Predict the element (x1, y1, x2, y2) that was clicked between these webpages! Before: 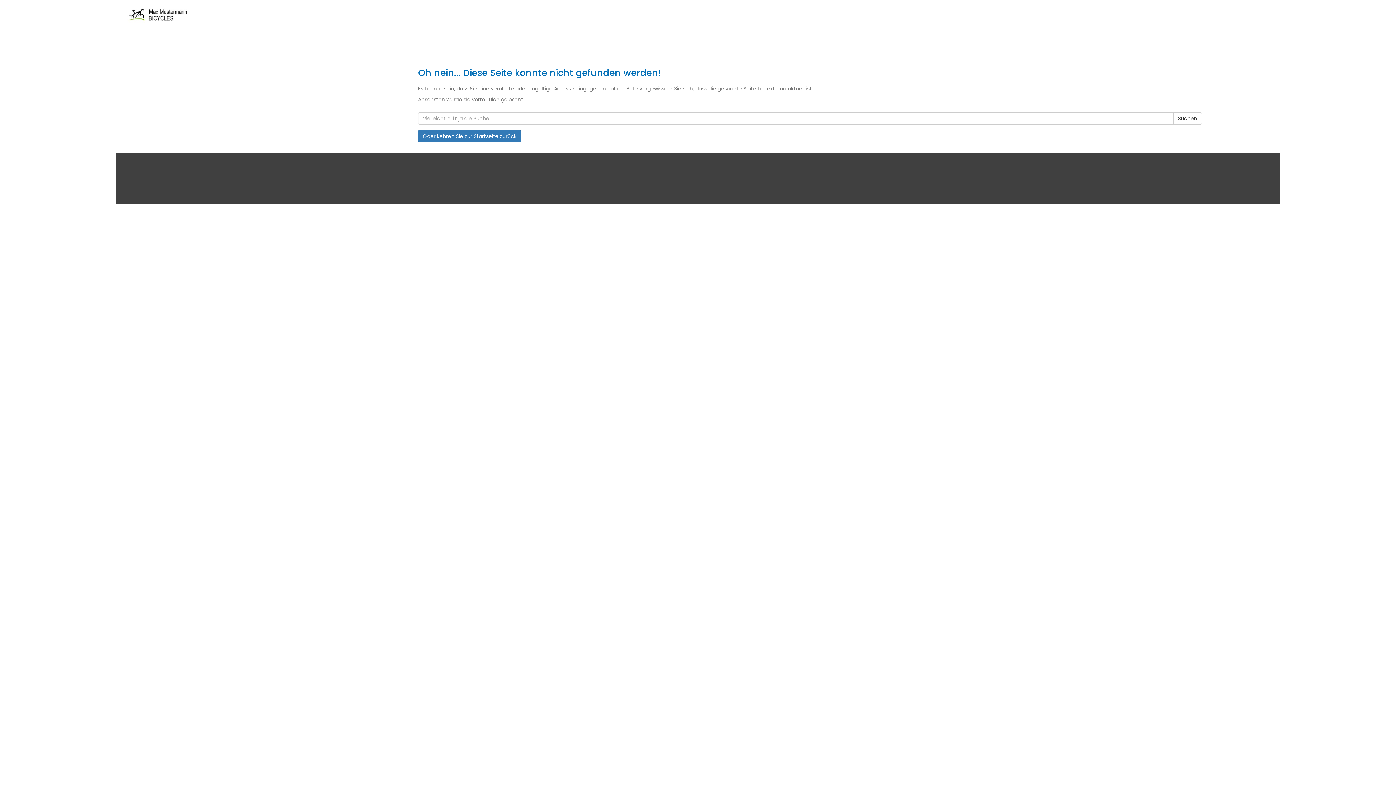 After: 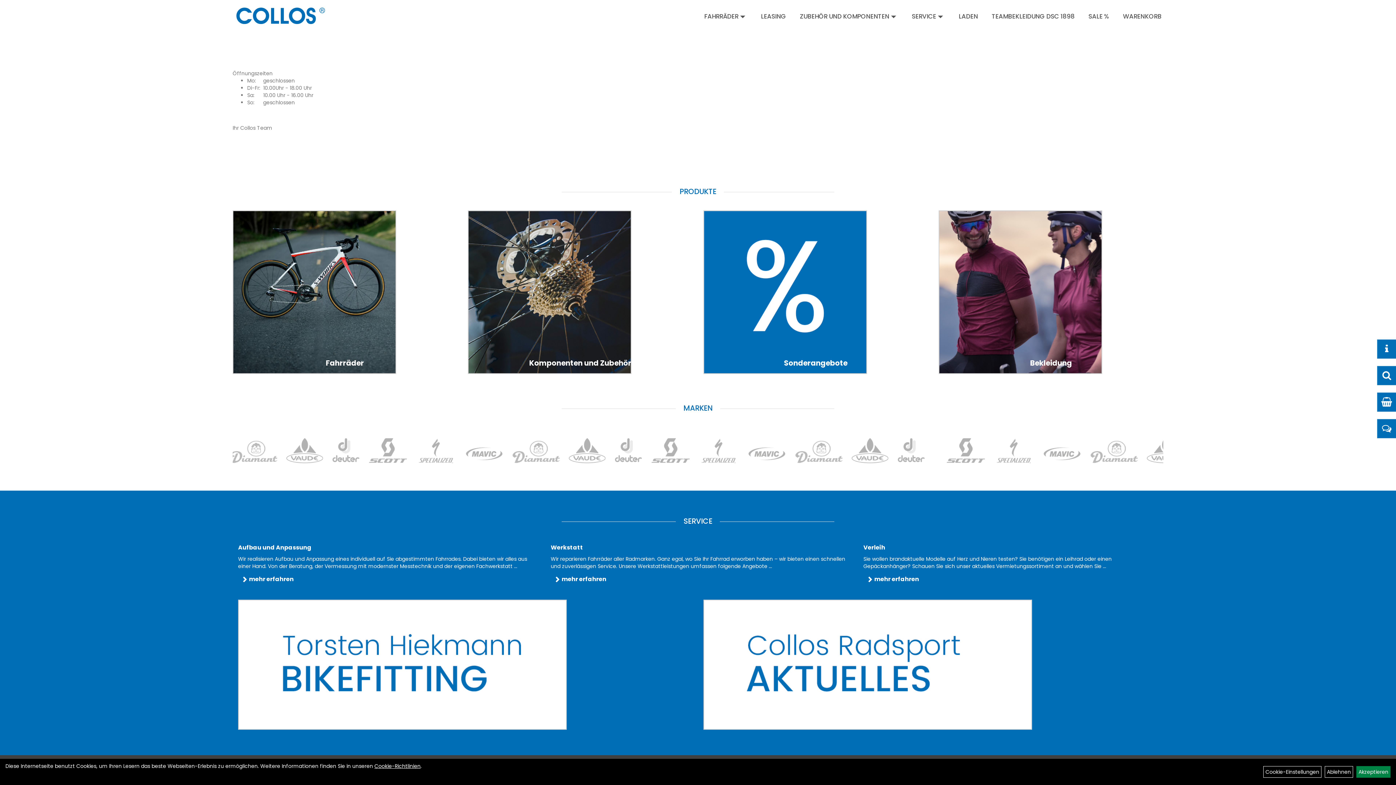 Action: bbox: (127, 7, 596, 24)